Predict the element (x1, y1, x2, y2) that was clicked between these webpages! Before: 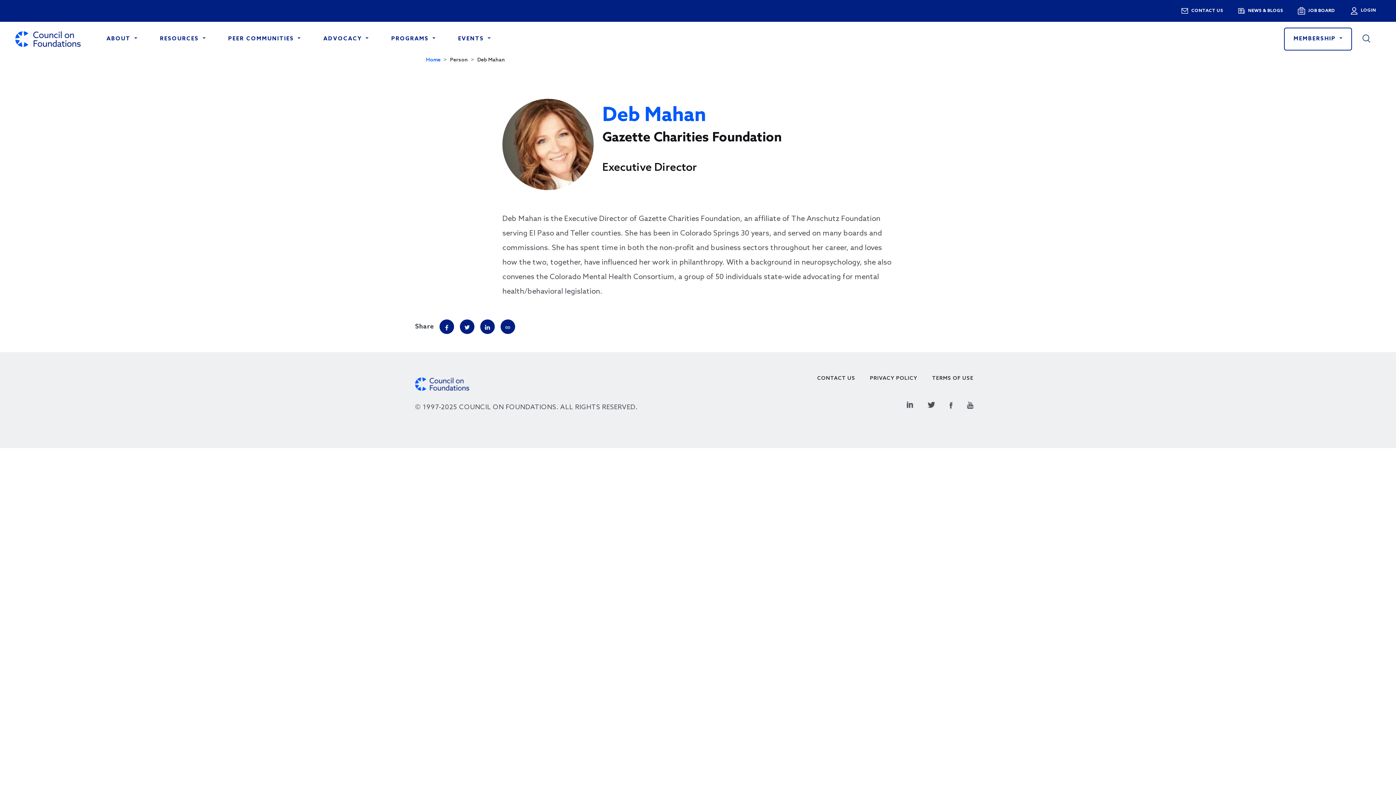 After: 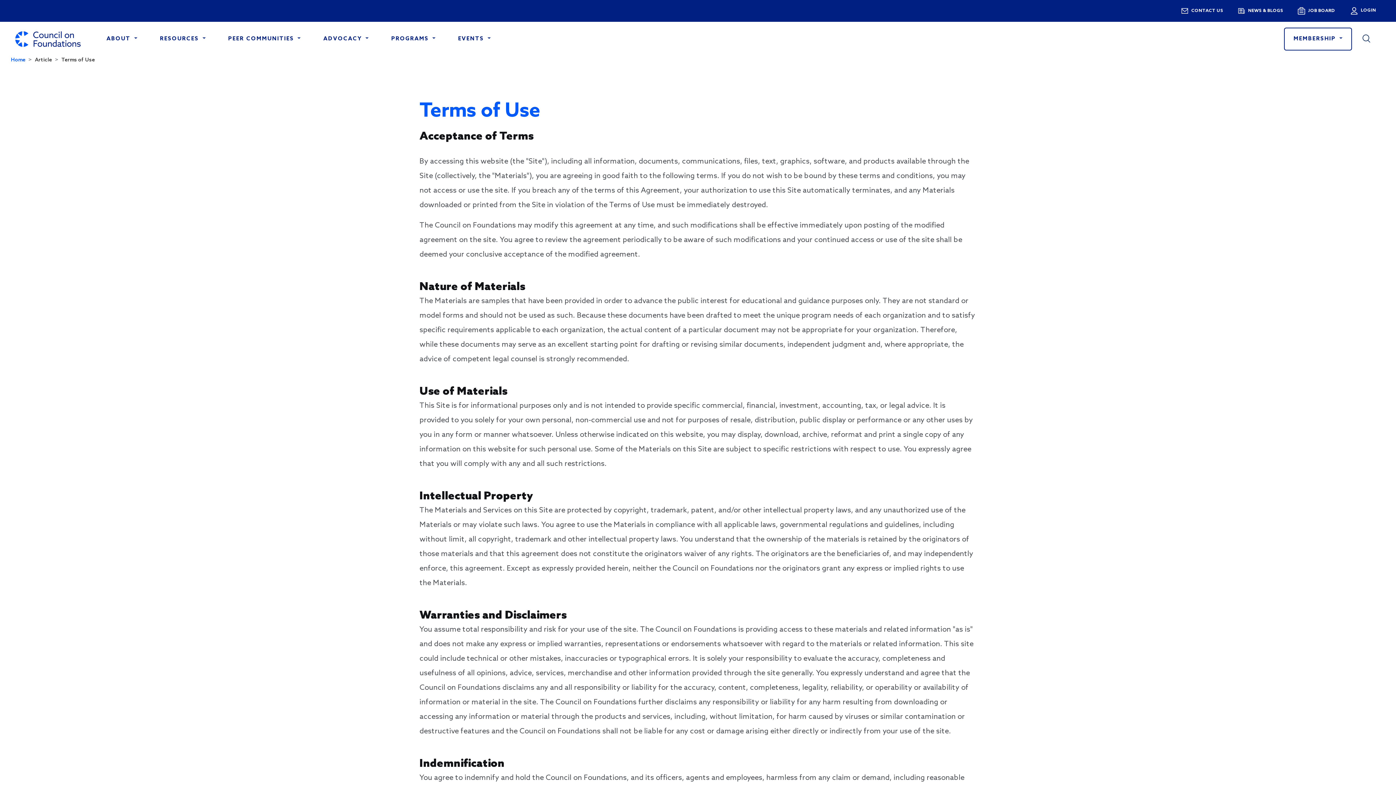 Action: label: TERMS OF USE bbox: (932, 372, 973, 385)